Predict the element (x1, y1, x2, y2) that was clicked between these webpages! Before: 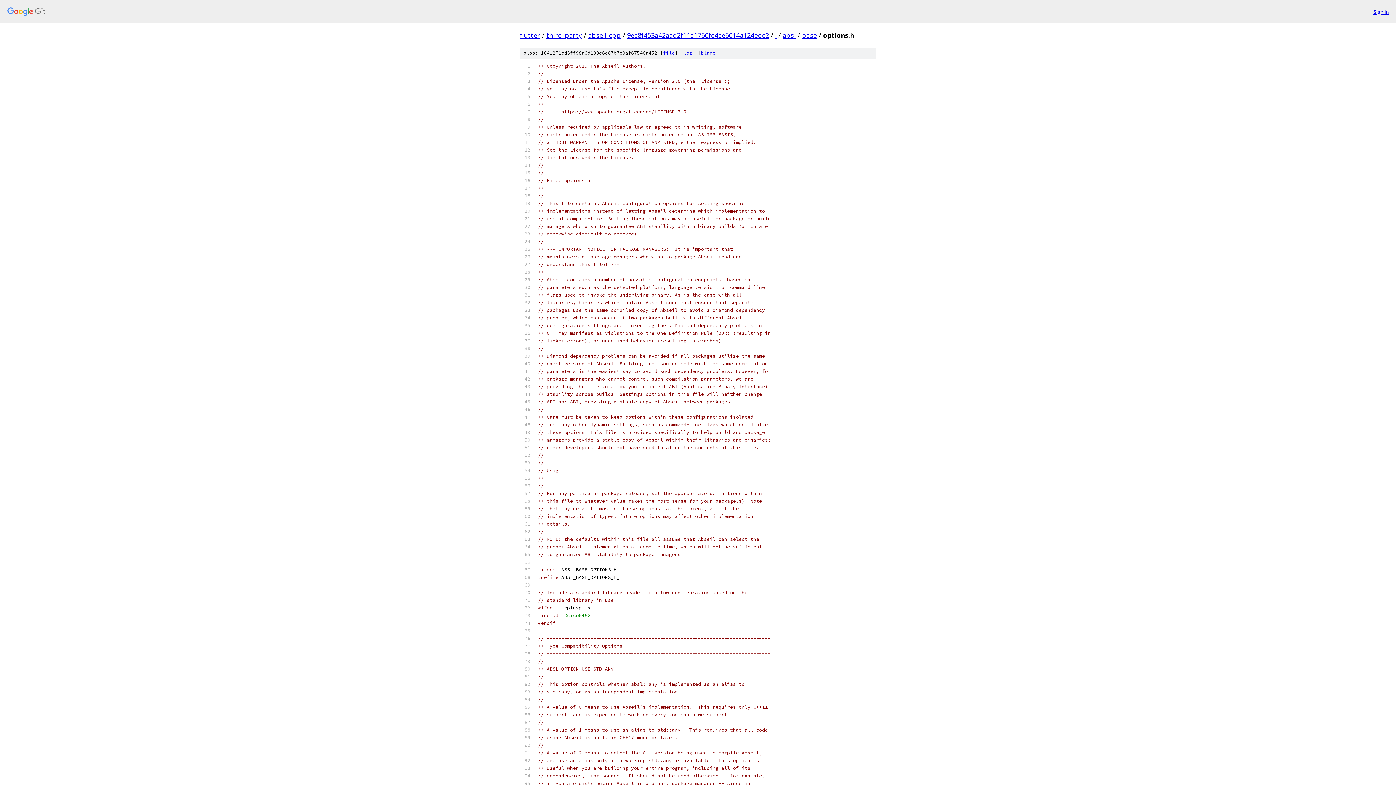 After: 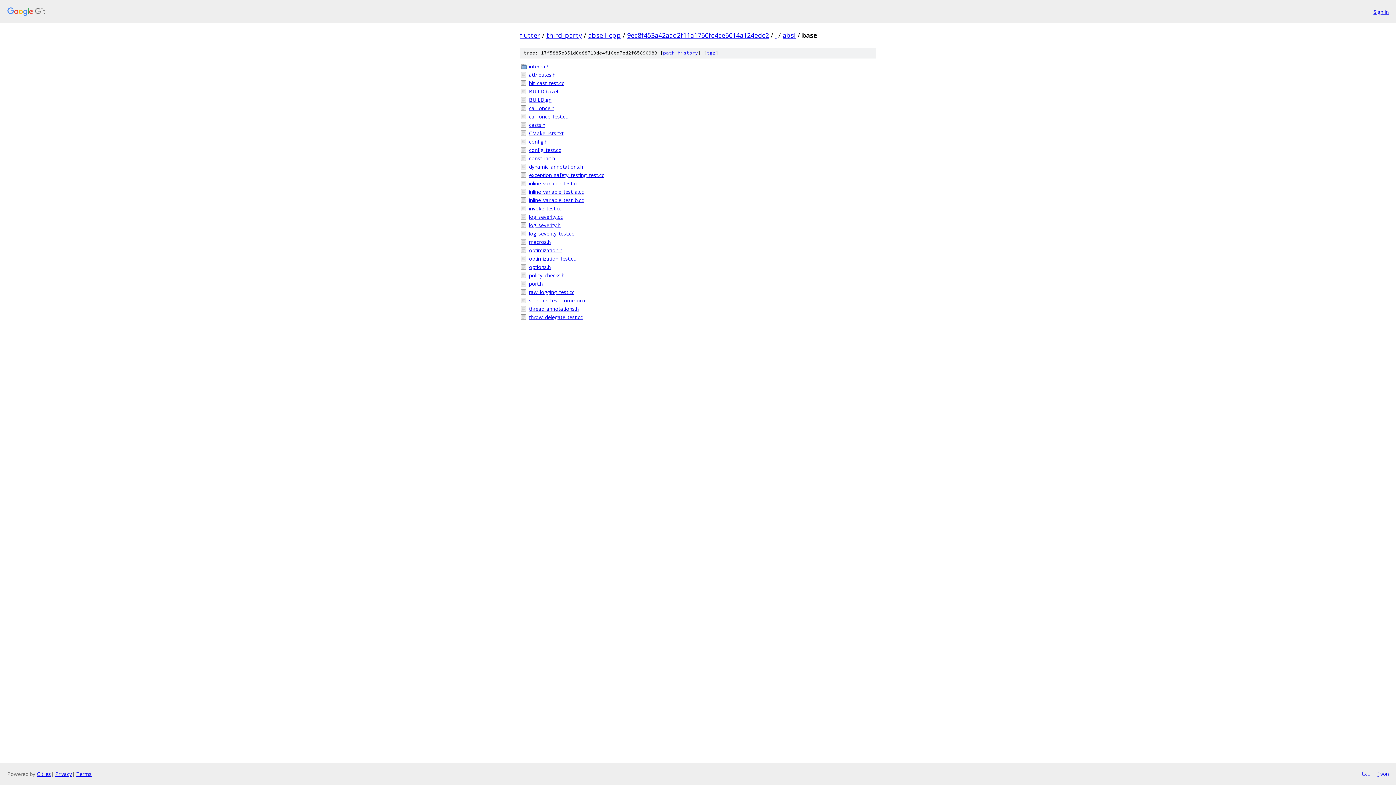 Action: label: base bbox: (802, 30, 817, 39)